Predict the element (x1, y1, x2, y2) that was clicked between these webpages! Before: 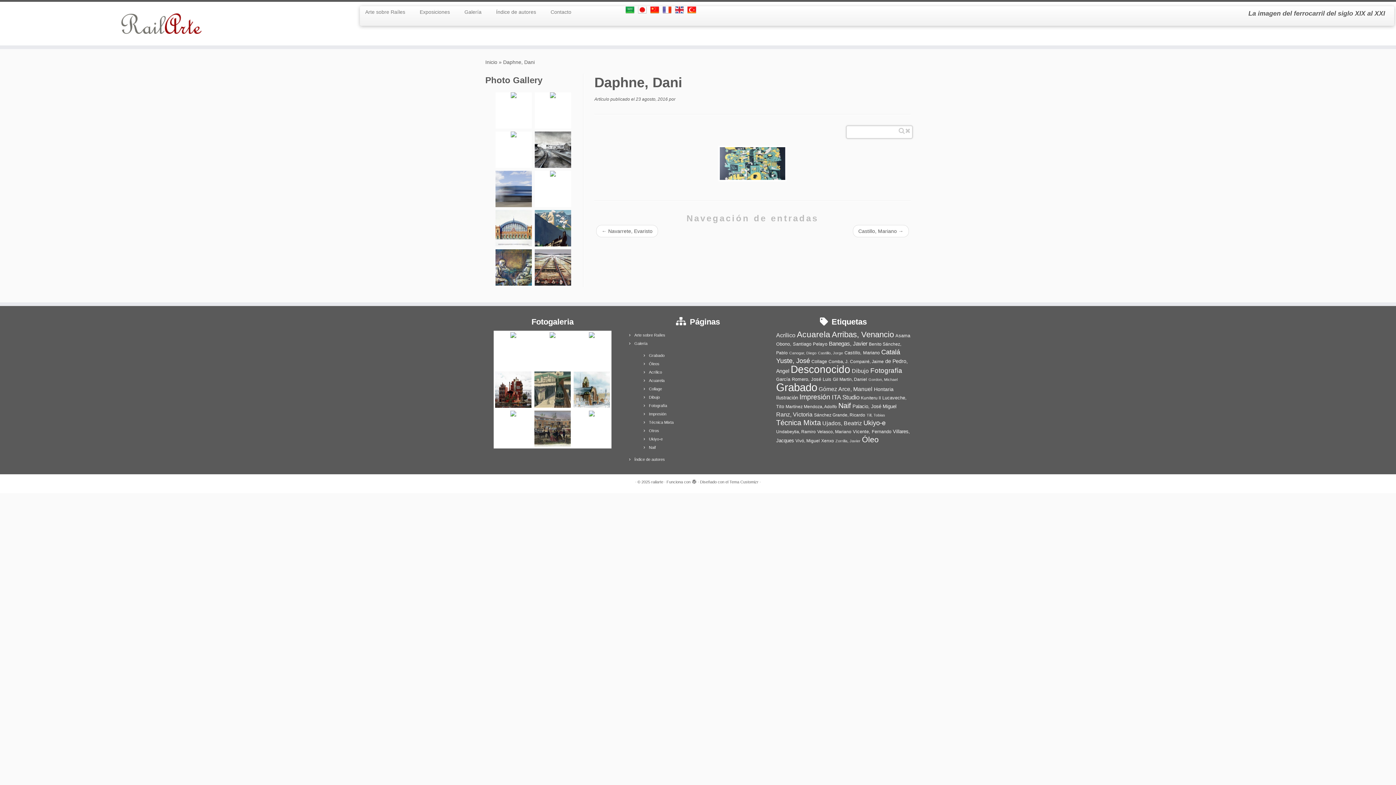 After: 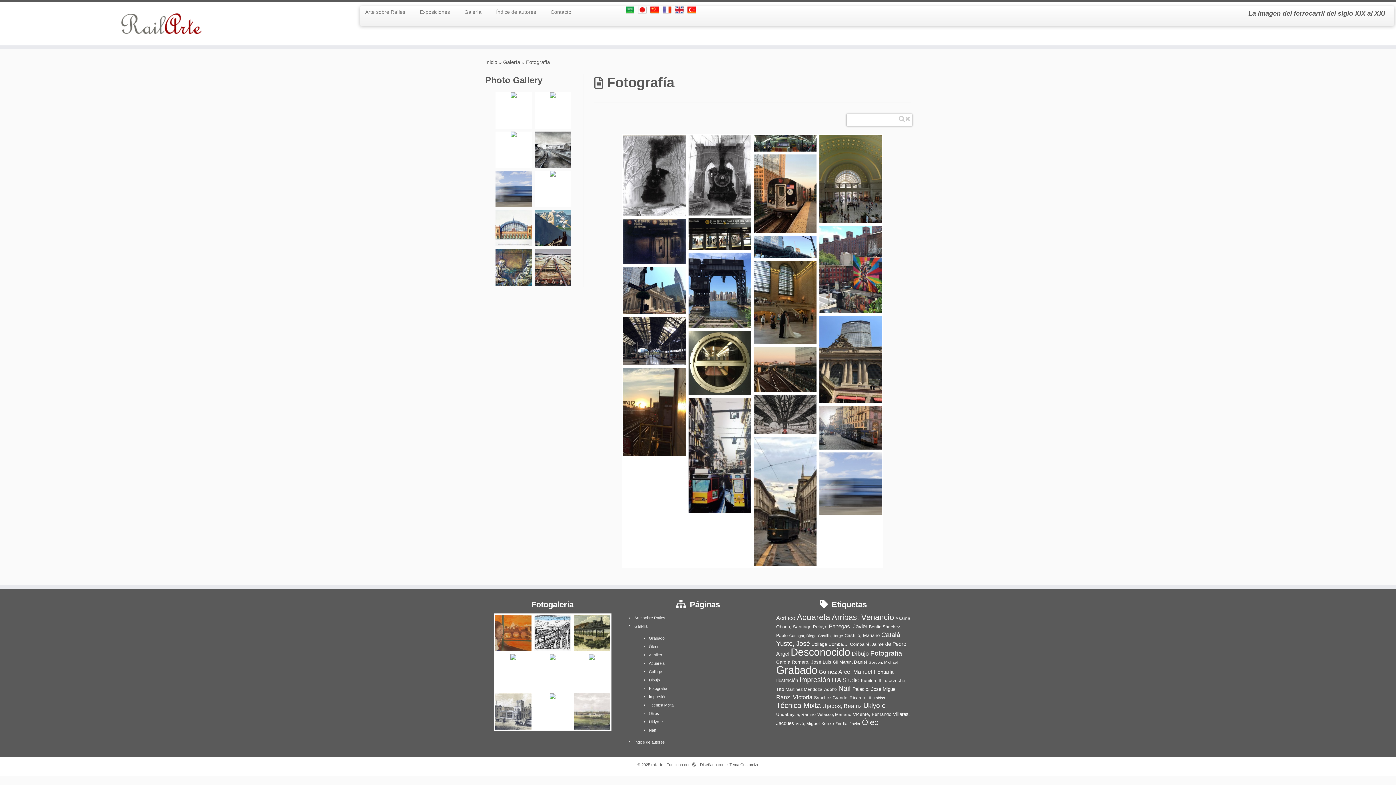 Action: label: Fotografía bbox: (649, 403, 667, 408)